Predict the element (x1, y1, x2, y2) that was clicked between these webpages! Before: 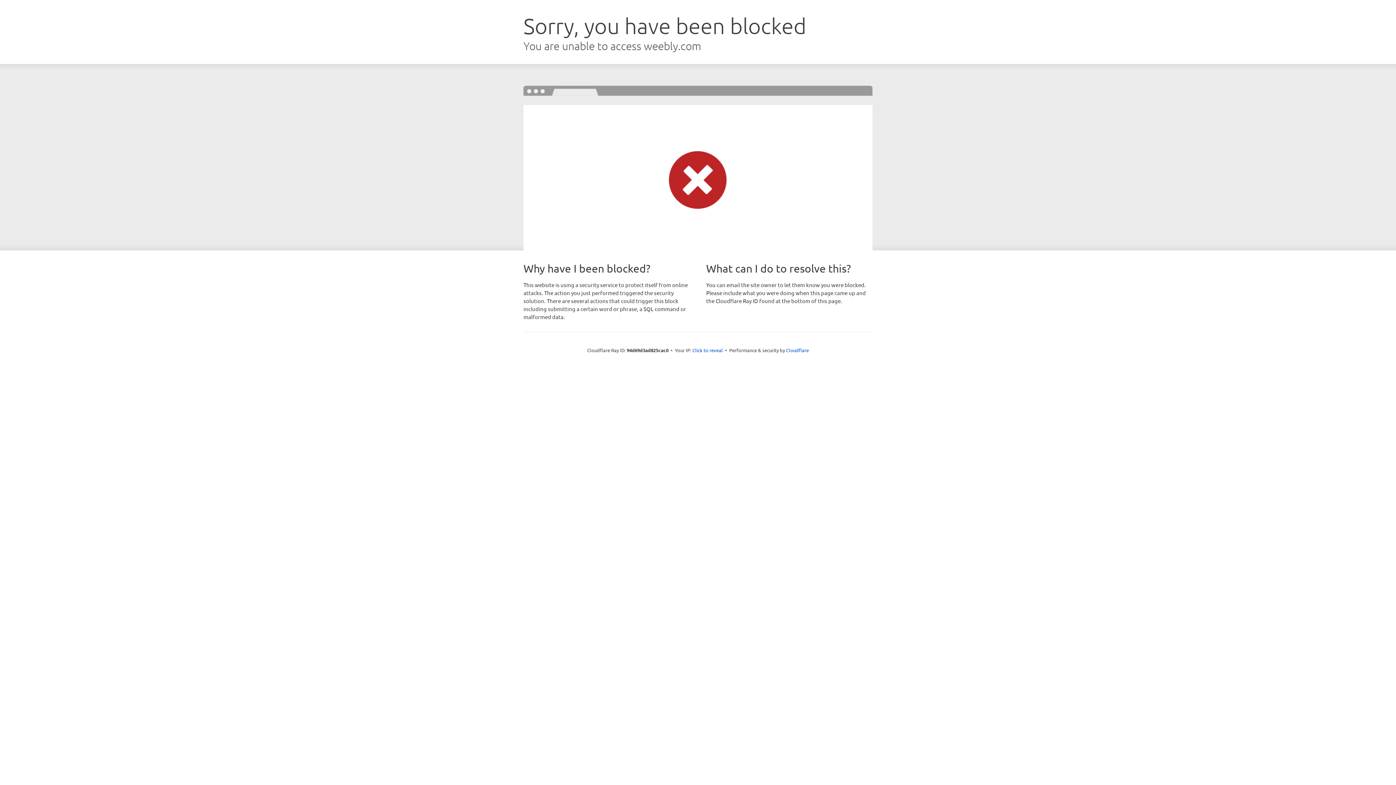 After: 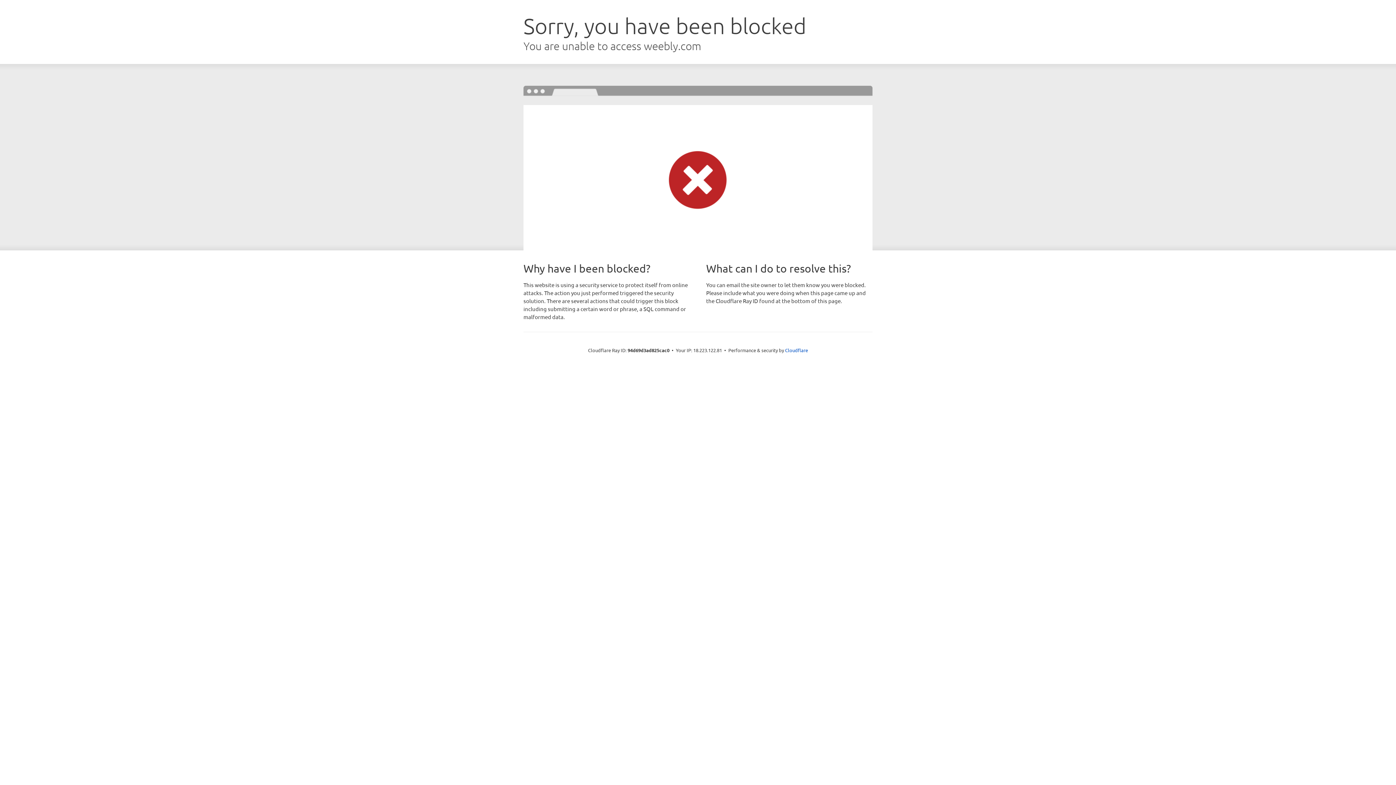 Action: bbox: (692, 346, 723, 353) label: Click to reveal